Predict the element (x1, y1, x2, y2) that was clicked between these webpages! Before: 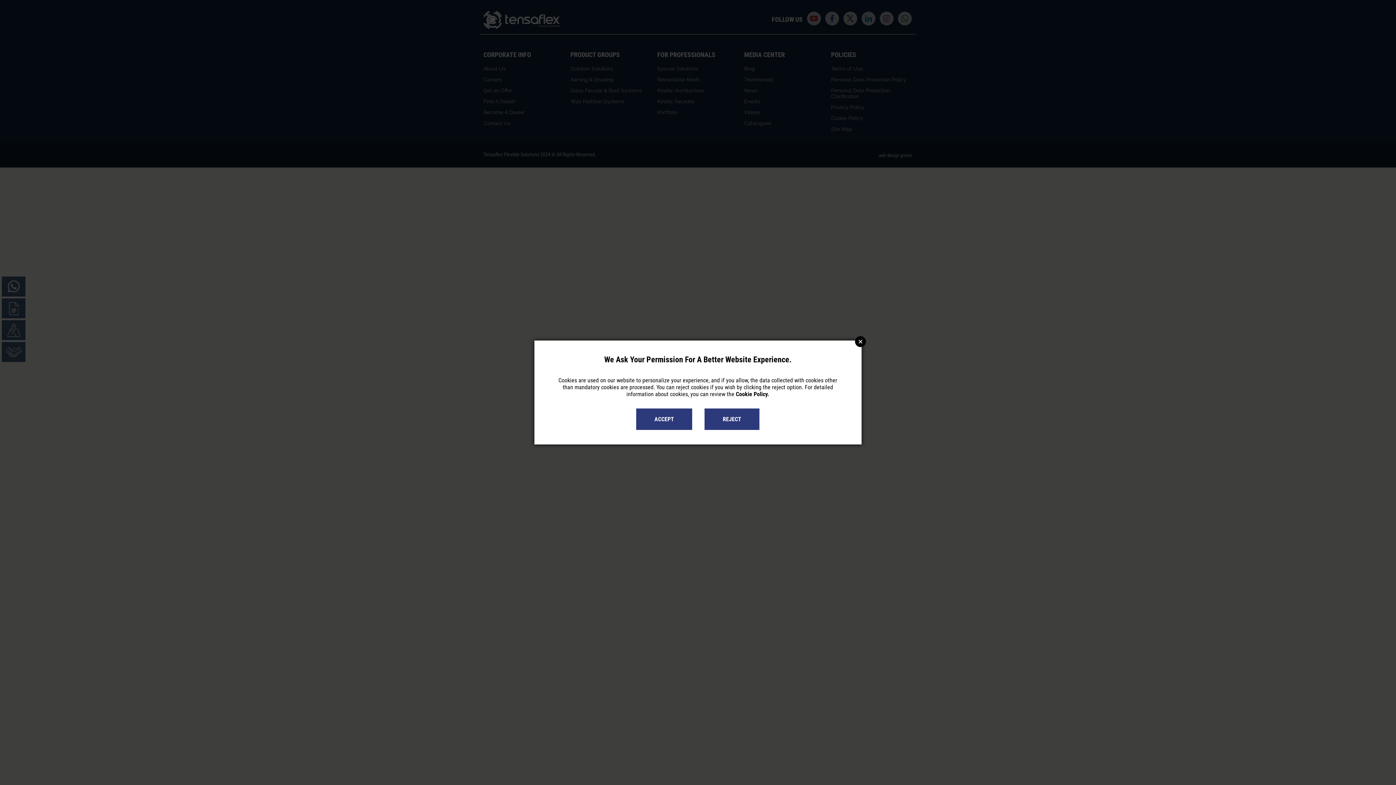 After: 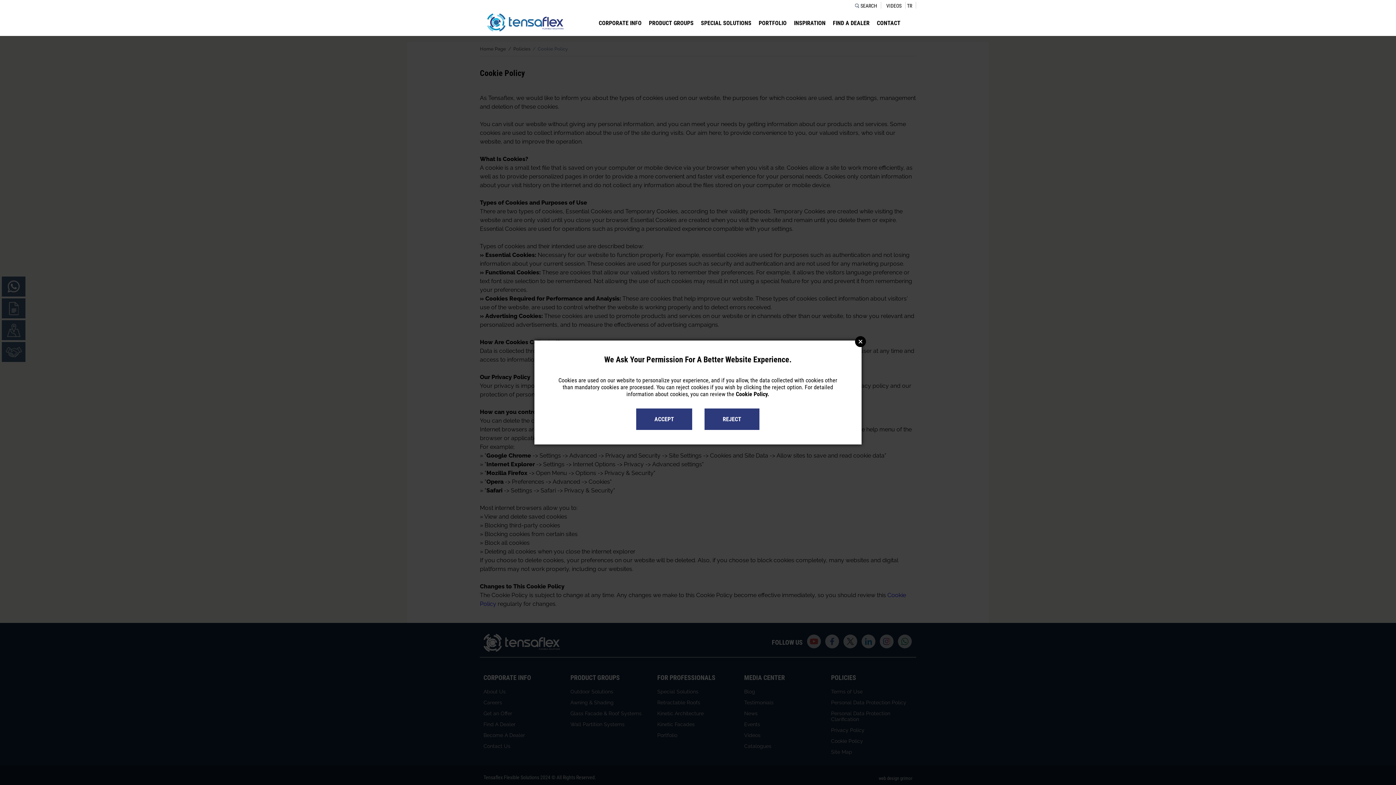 Action: bbox: (736, 390, 769, 397) label: Cookie Policy.